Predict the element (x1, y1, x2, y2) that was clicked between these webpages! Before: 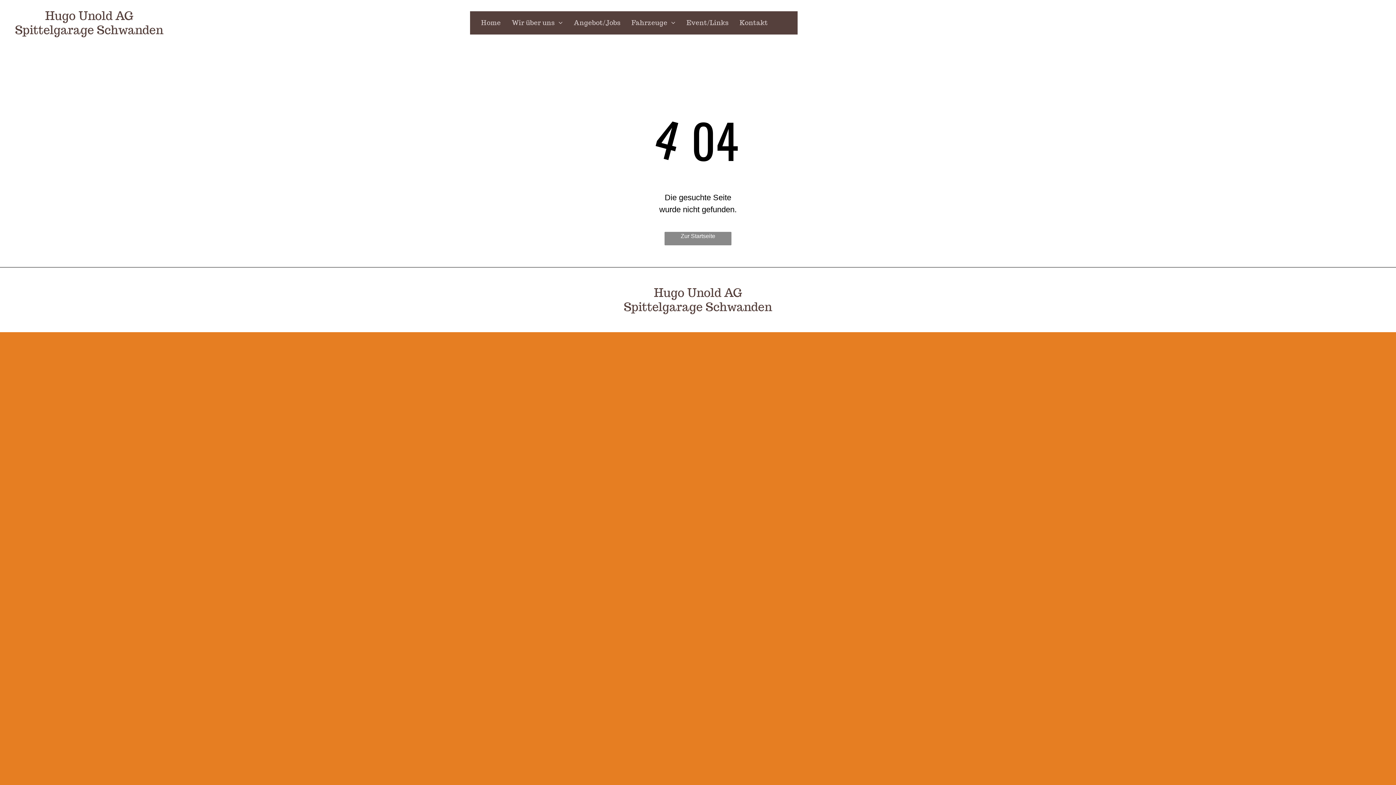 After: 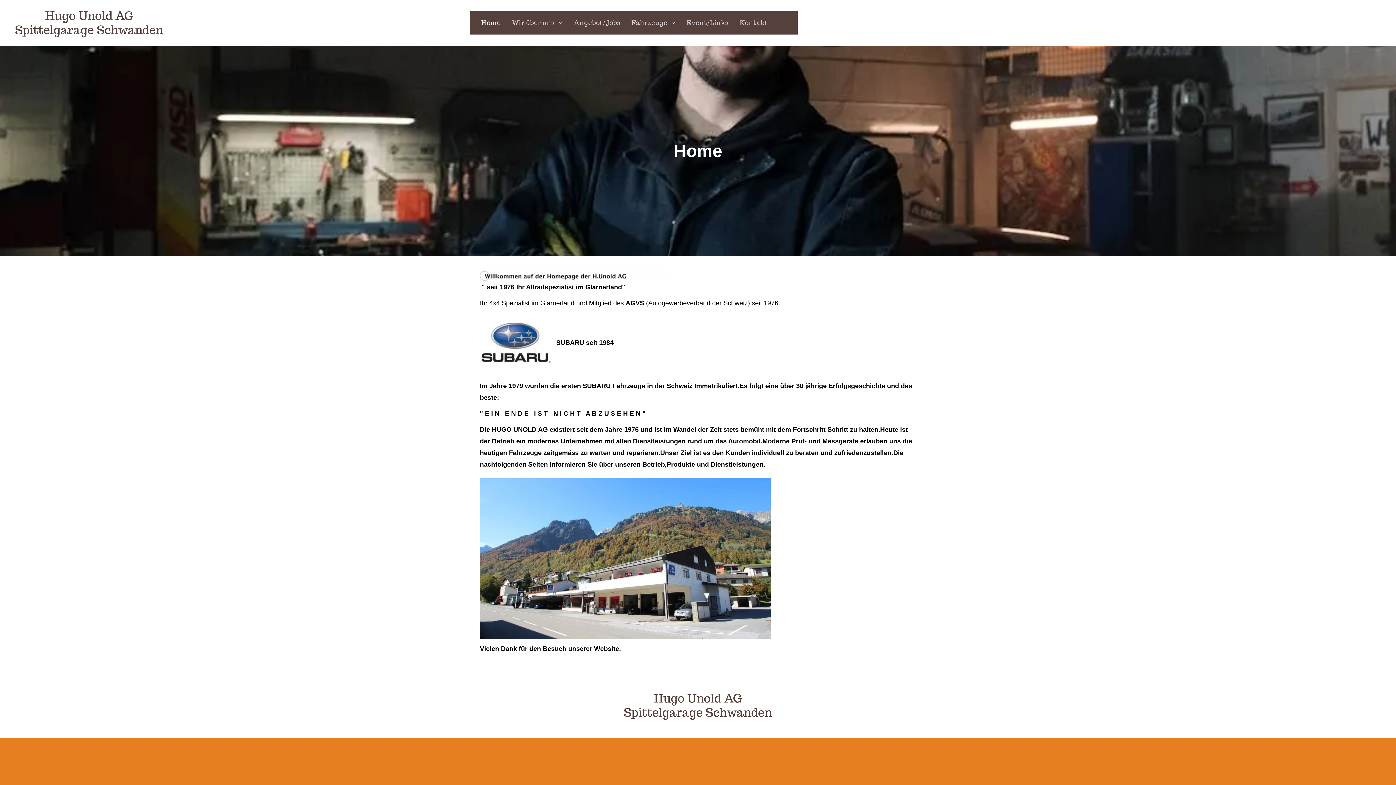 Action: bbox: (45, 8, 133, 23) label: Hugo Unold AG